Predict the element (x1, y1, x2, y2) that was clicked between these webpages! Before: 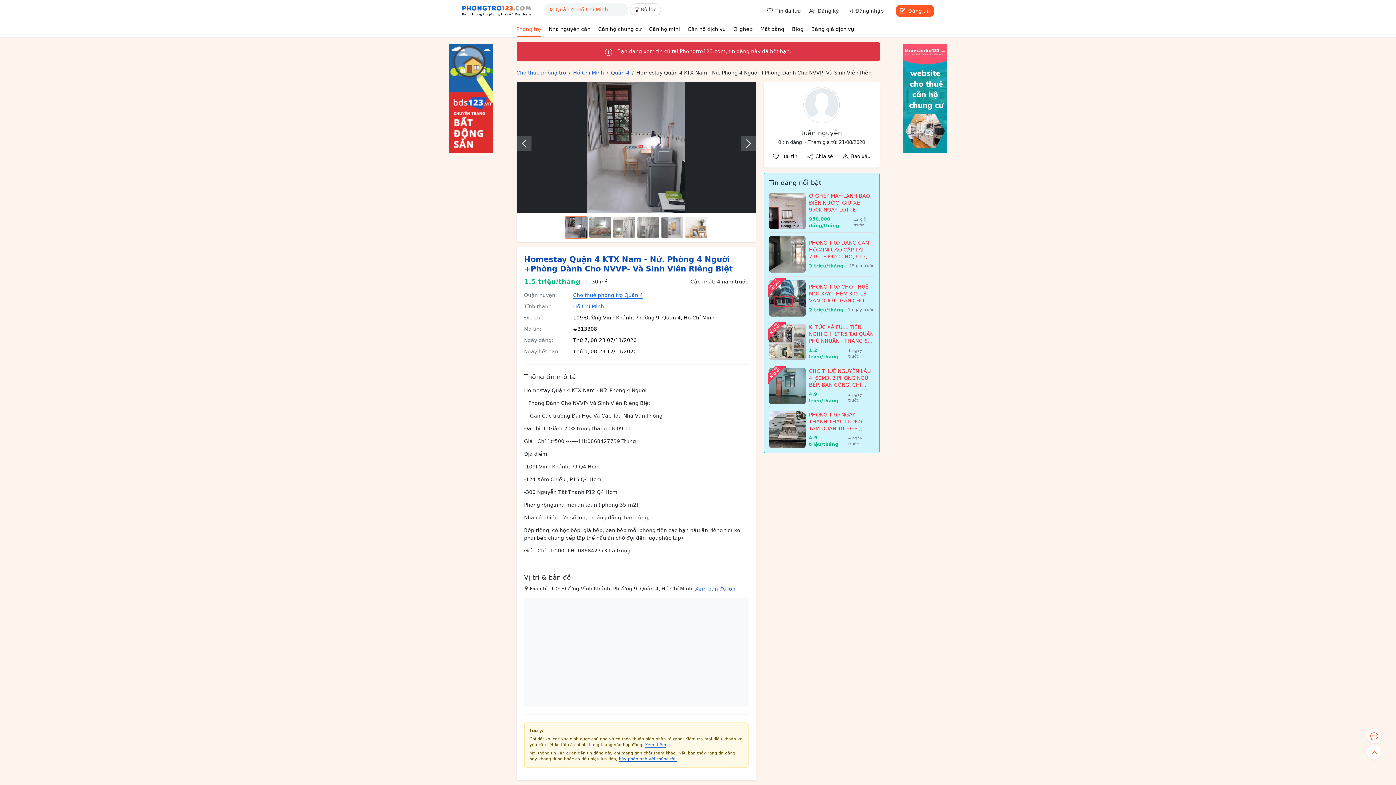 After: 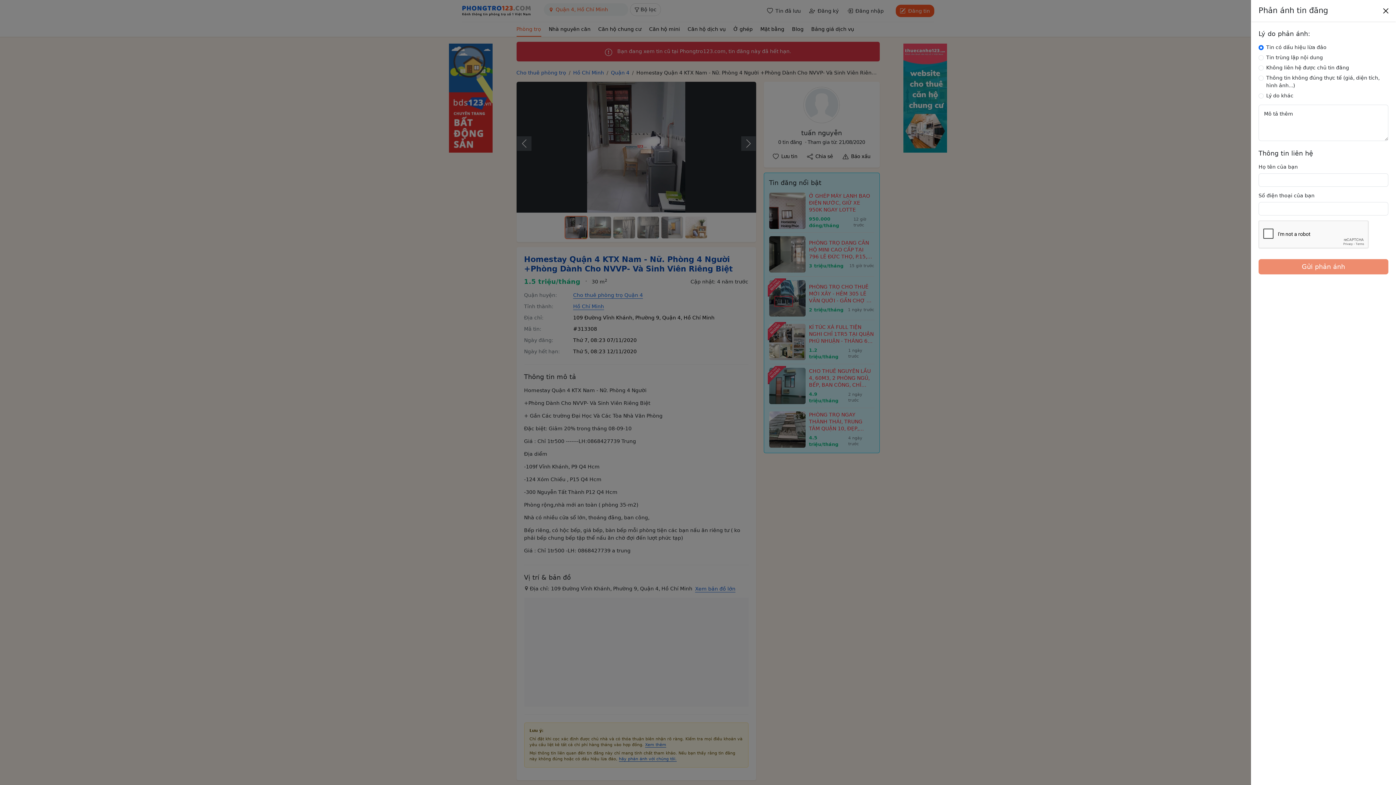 Action: bbox: (838, 150, 874, 162) label: Báo xấu